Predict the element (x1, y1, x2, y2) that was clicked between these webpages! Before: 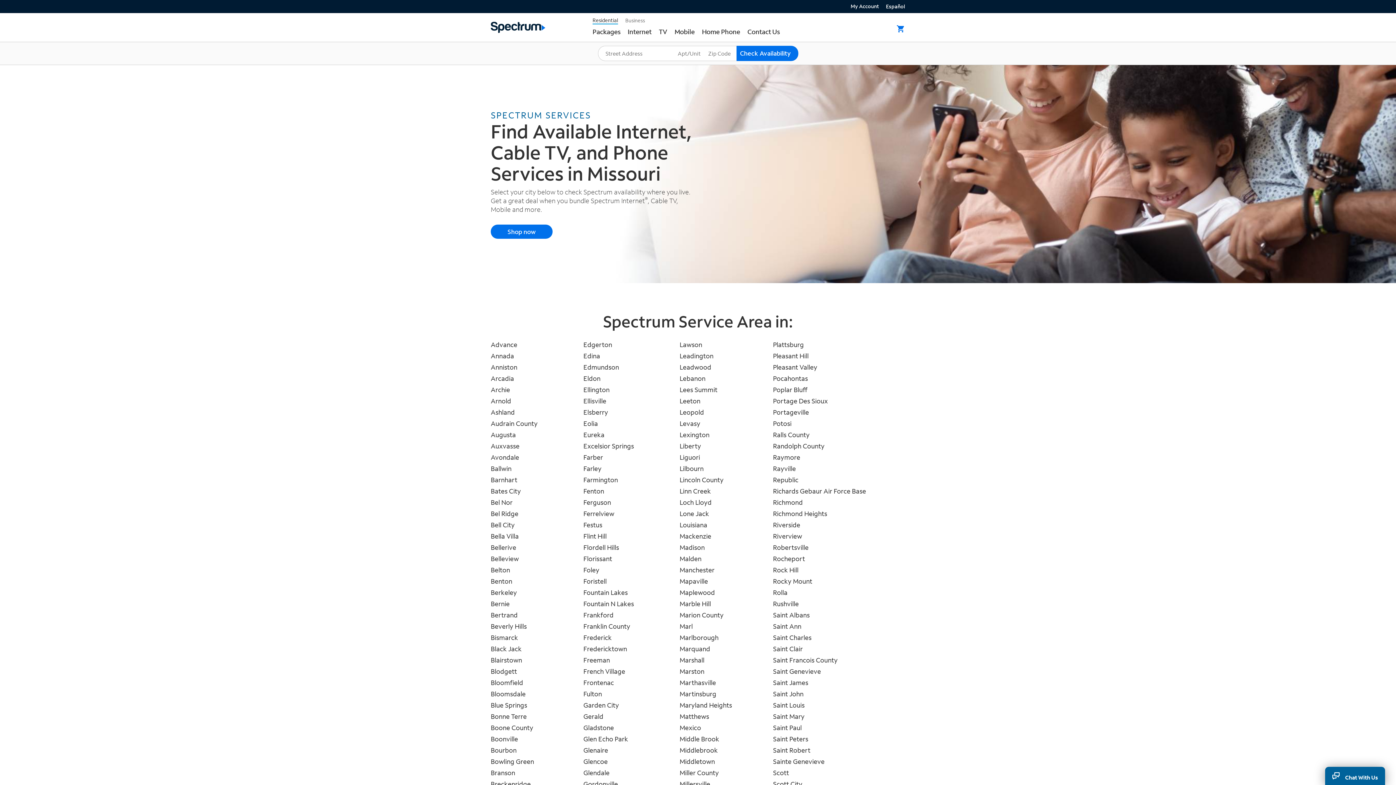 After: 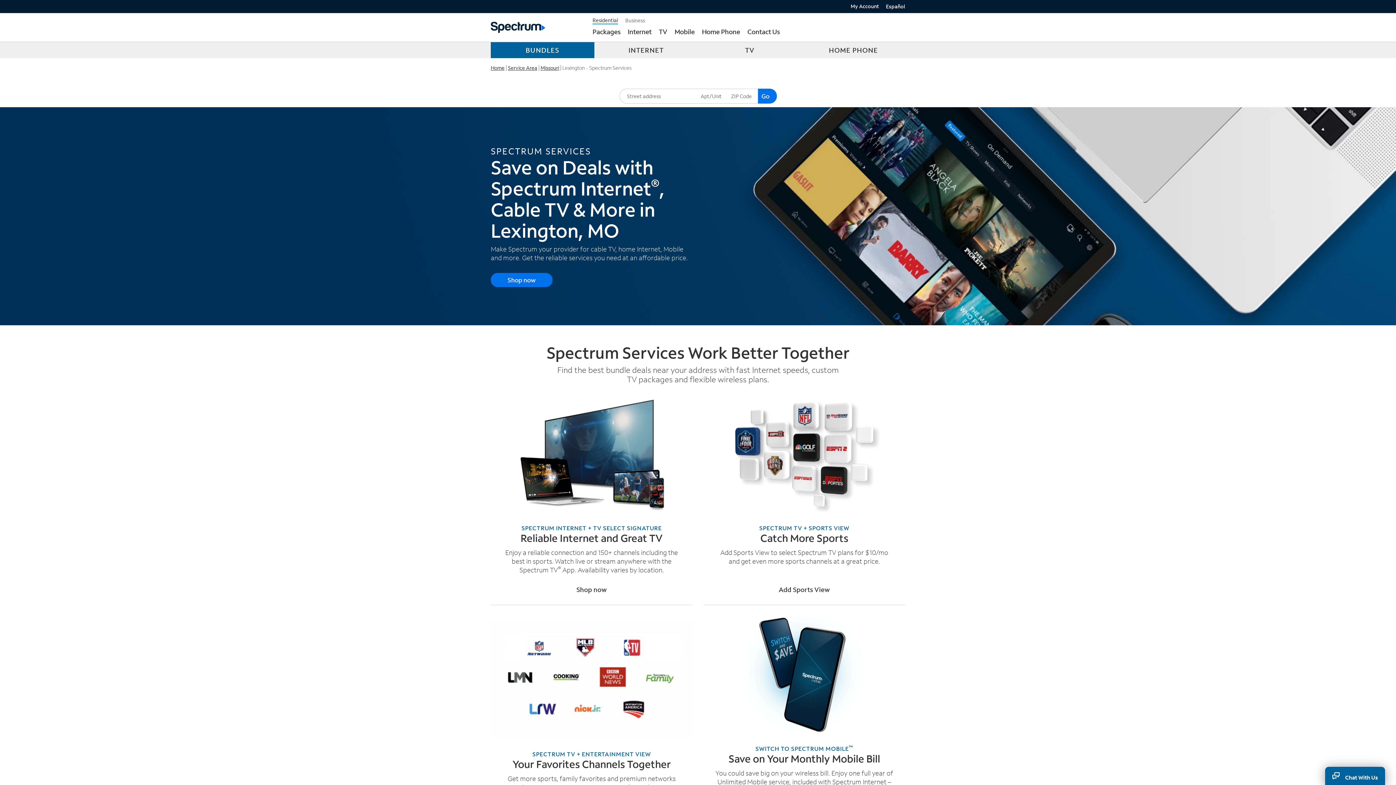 Action: bbox: (679, 430, 709, 439) label: Lexington